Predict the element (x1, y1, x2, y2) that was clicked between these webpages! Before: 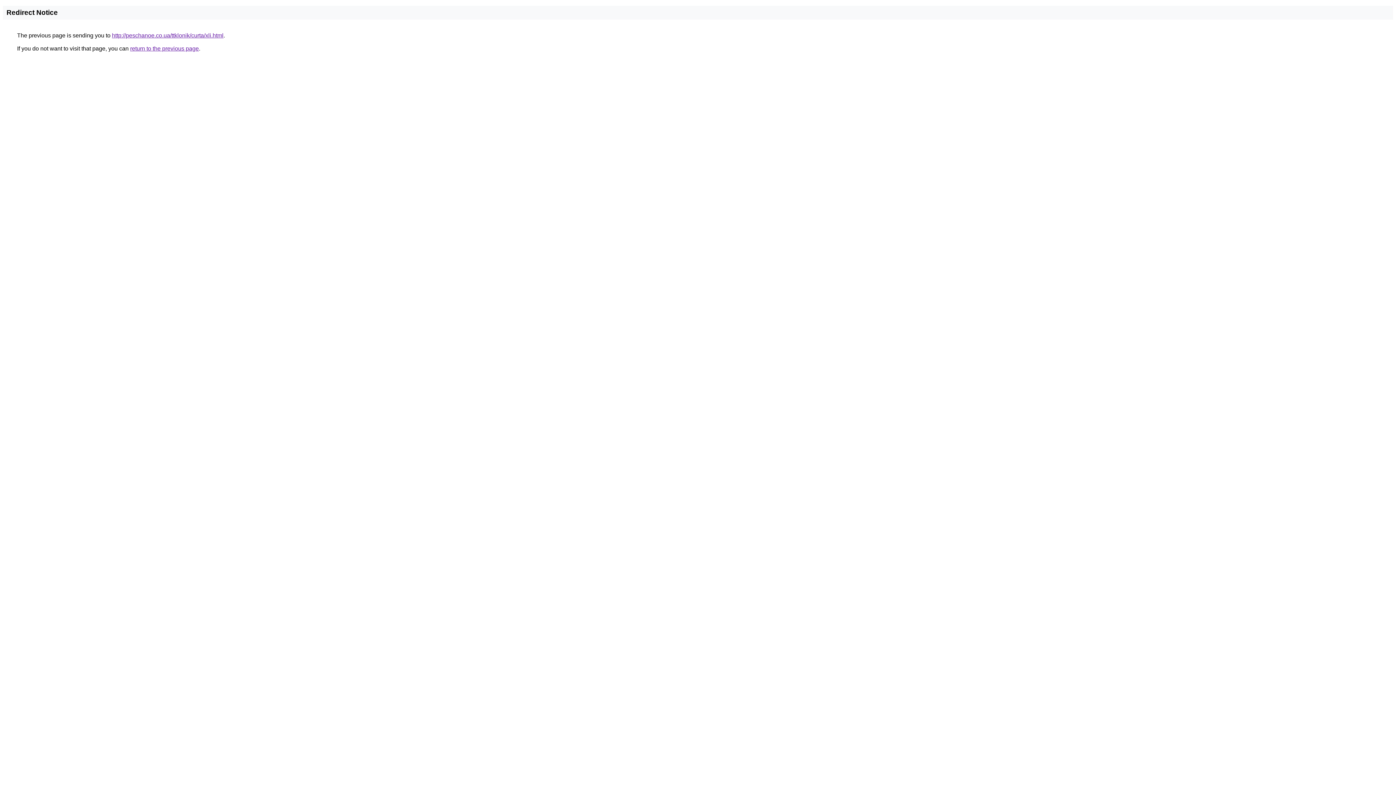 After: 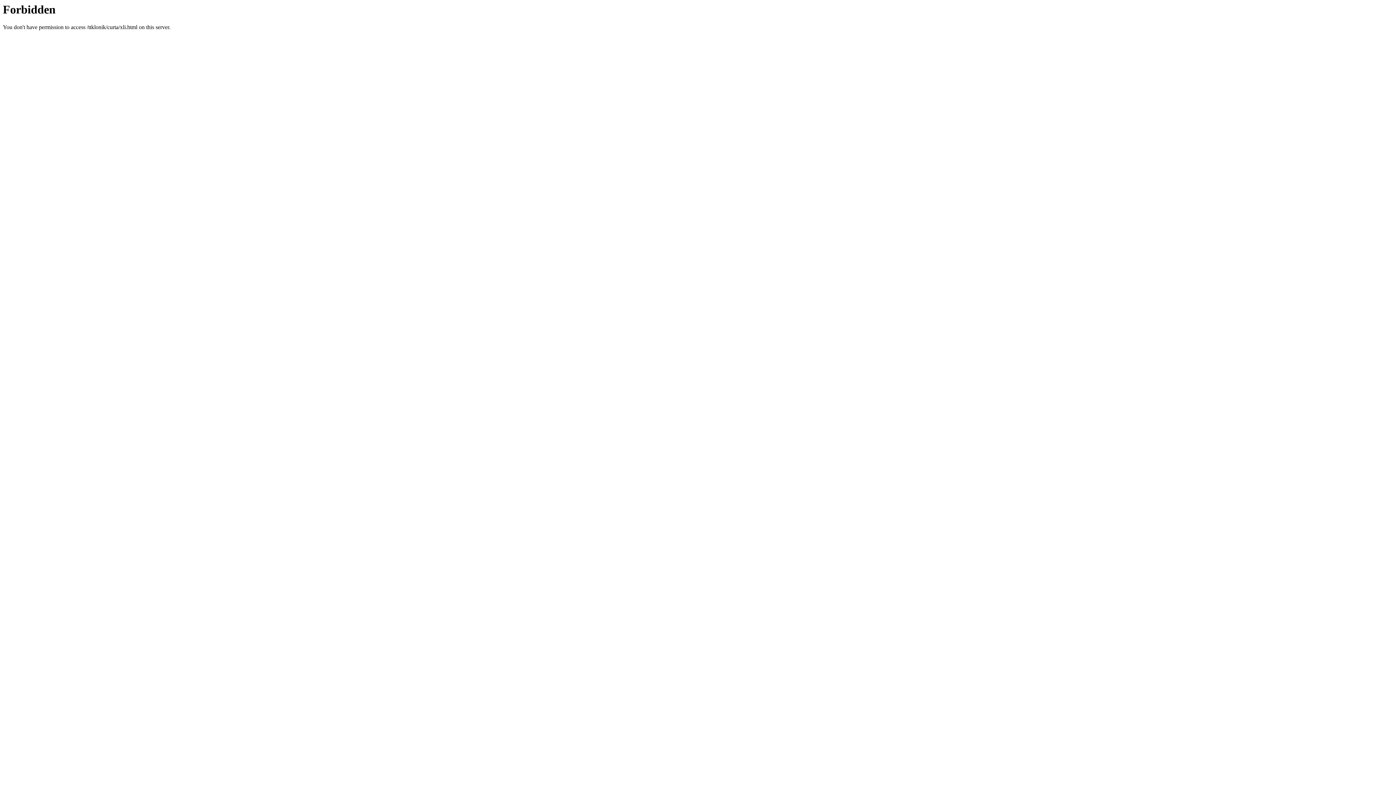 Action: bbox: (112, 32, 223, 38) label: http://peschanoe.co.ua/ttklonik/curta/xli.html